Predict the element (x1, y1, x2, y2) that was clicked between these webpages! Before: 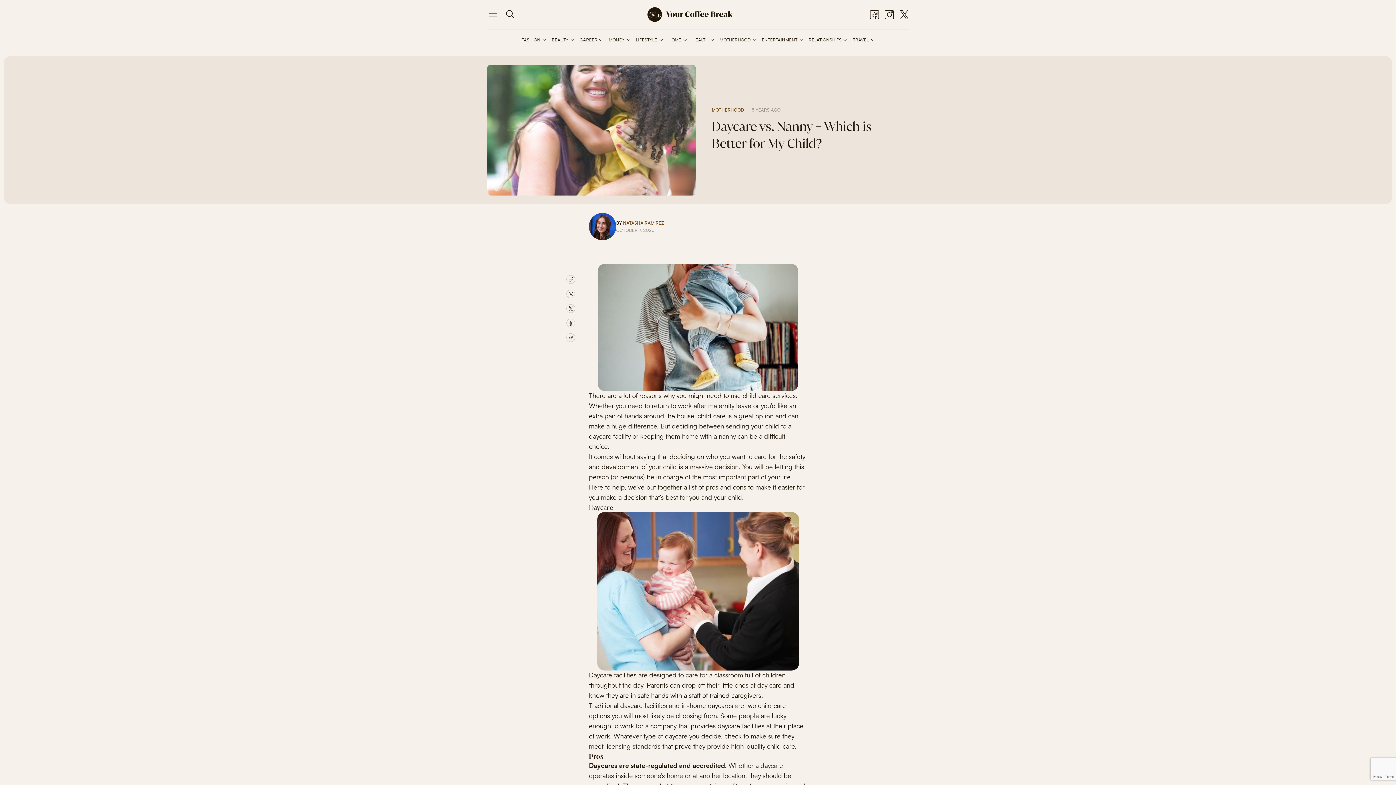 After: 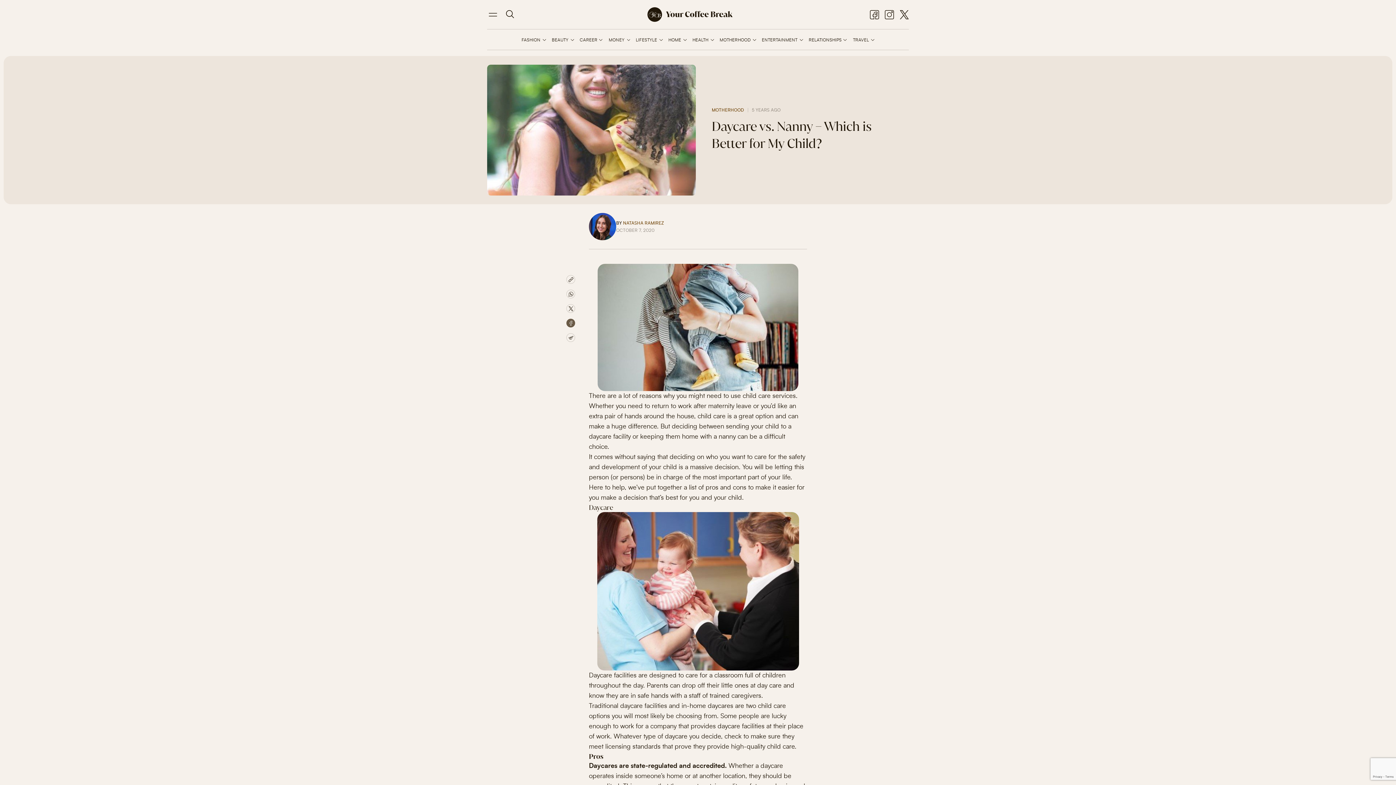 Action: bbox: (566, 318, 575, 327)